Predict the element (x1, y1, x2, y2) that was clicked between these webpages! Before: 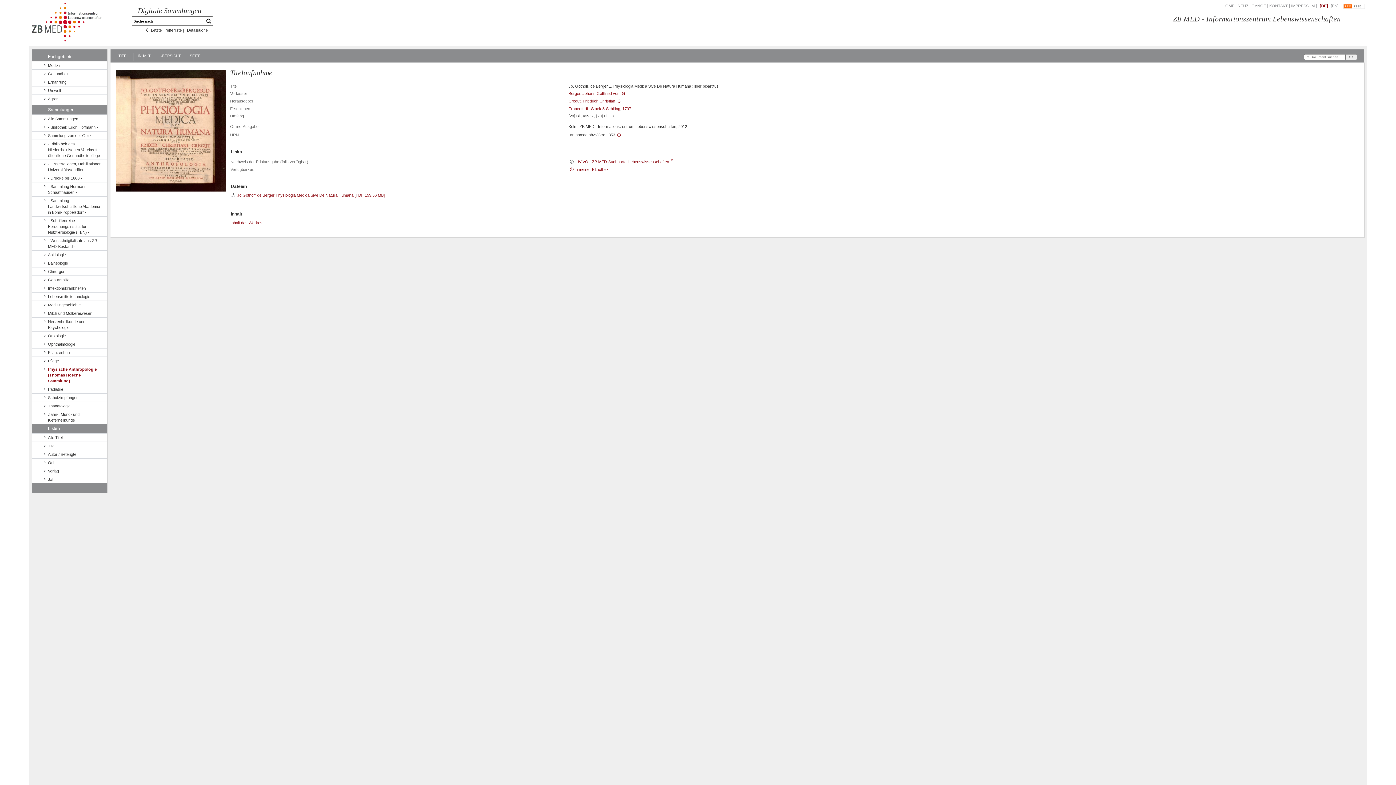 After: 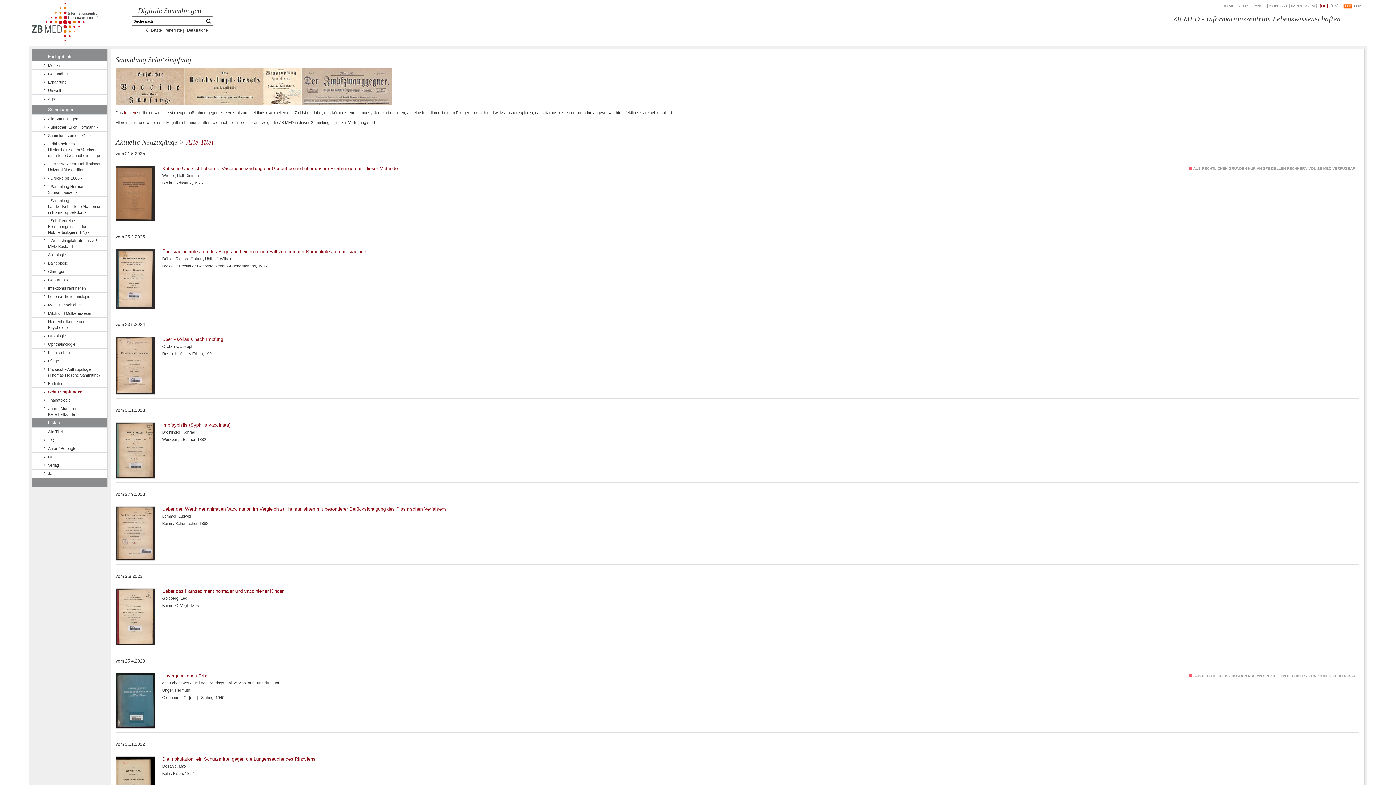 Action: label: Schutzimpfungen bbox: (32, 393, 106, 401)